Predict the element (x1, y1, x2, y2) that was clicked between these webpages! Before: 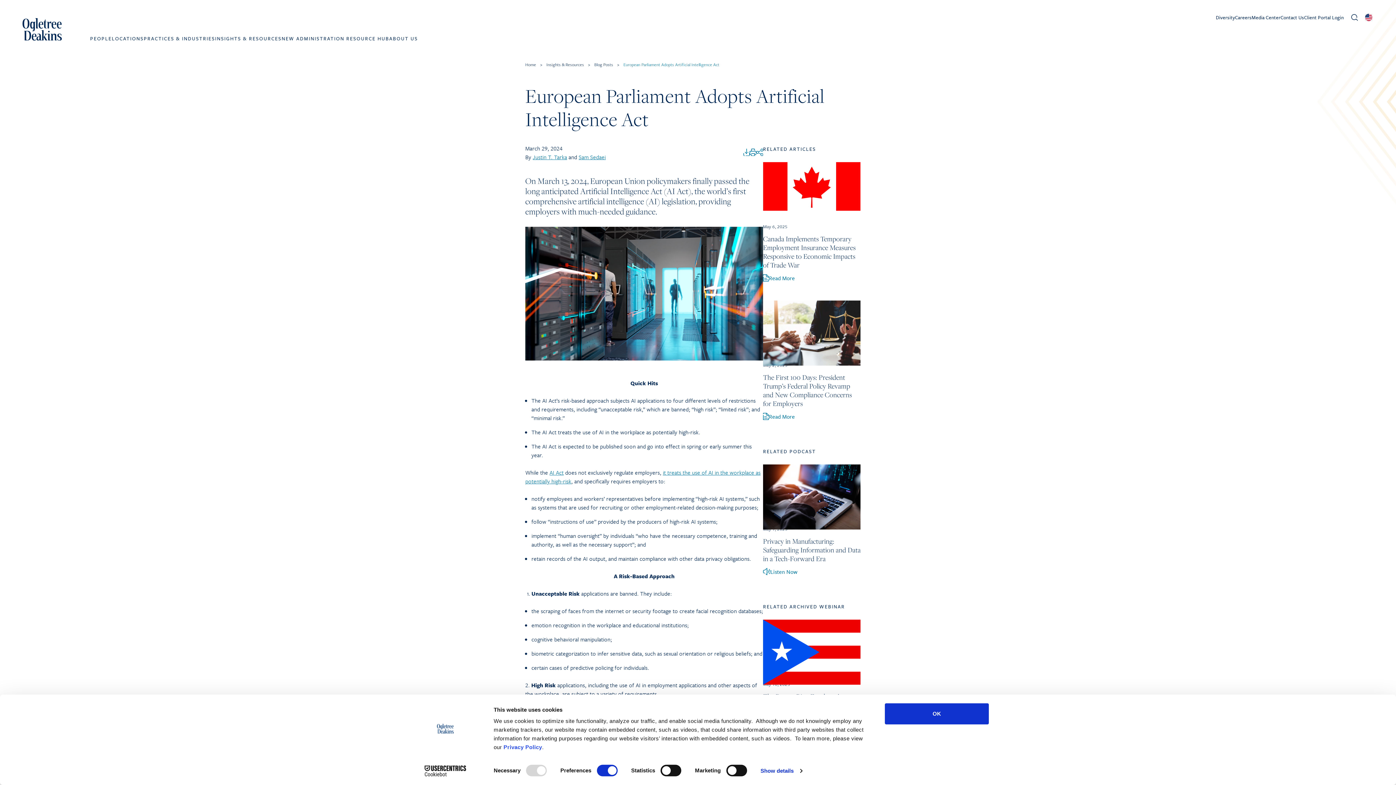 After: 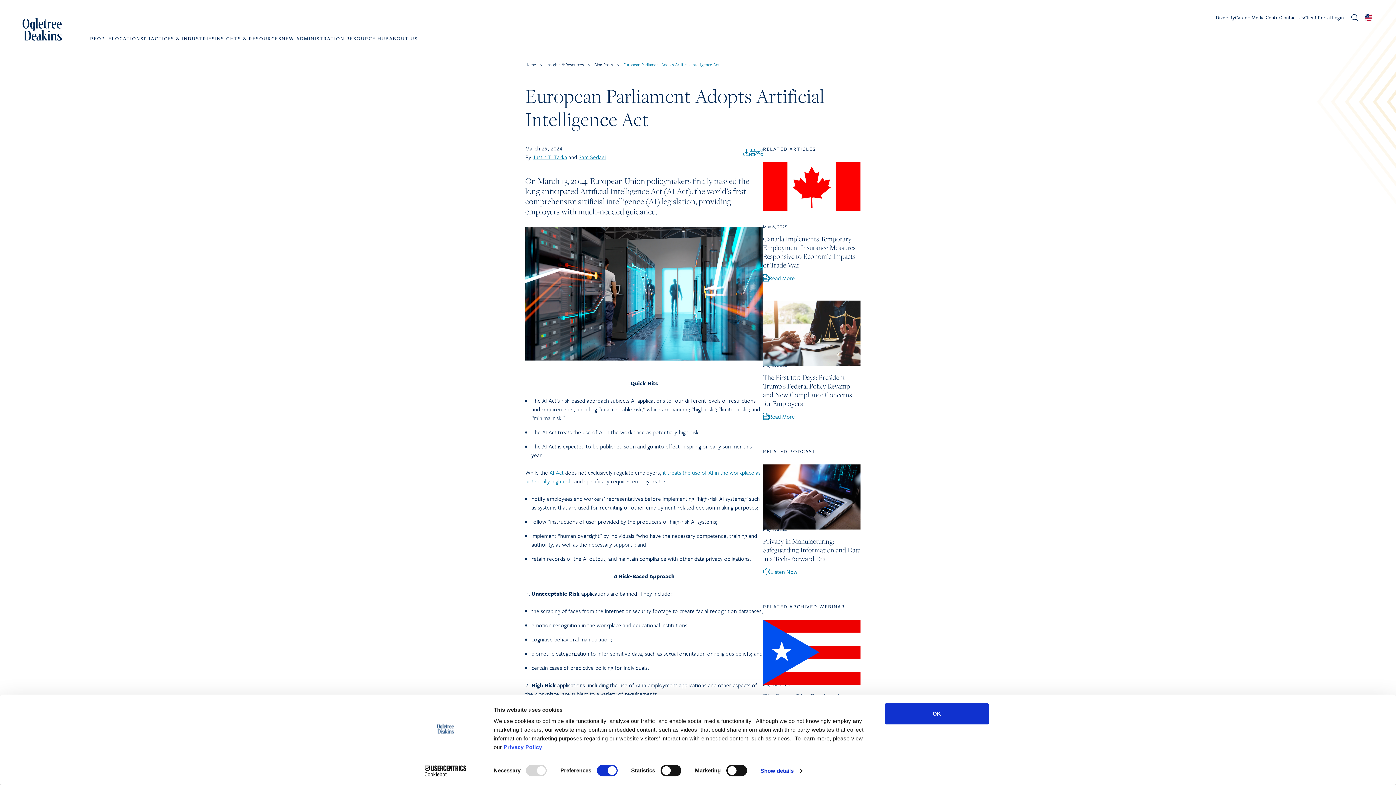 Action: label: Cookiebot - opens in a new window bbox: (413, 765, 477, 776)